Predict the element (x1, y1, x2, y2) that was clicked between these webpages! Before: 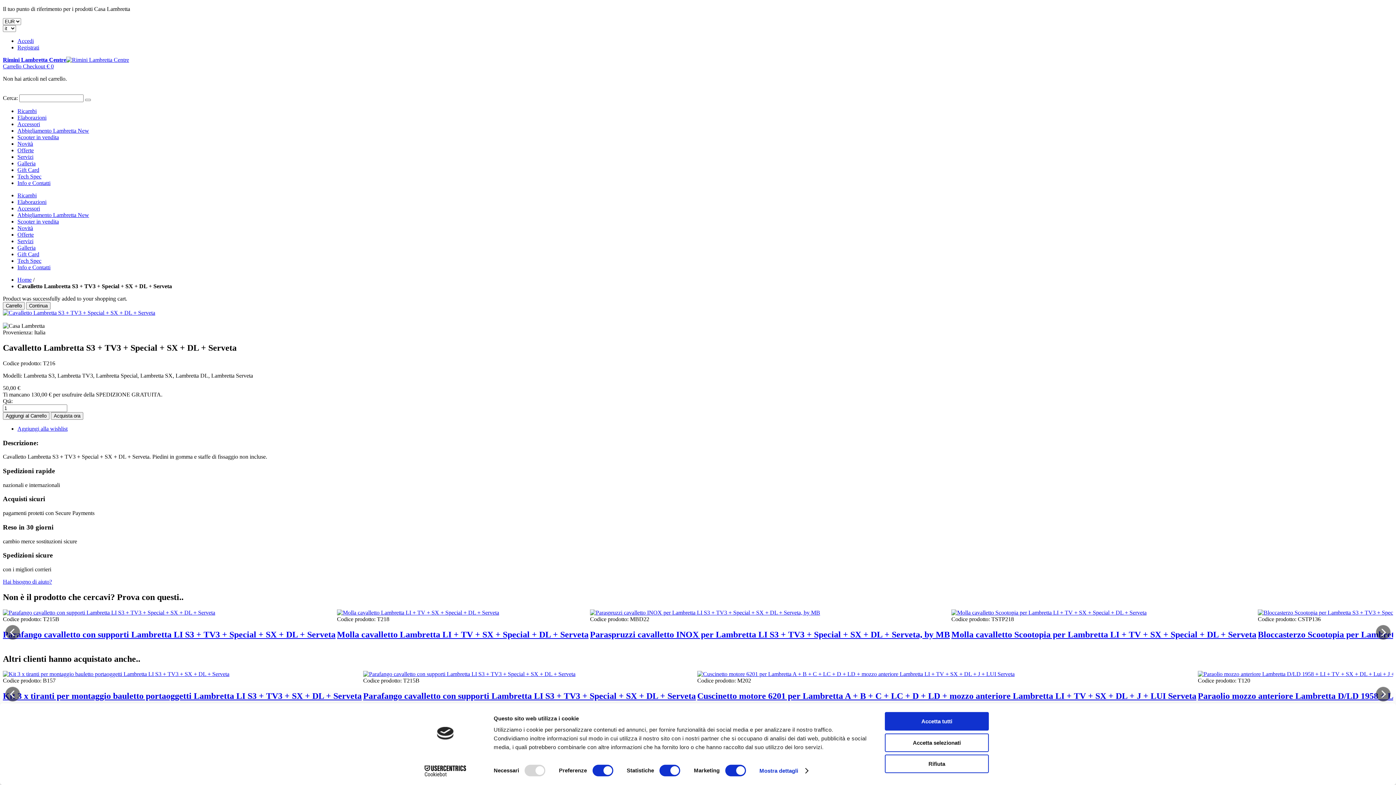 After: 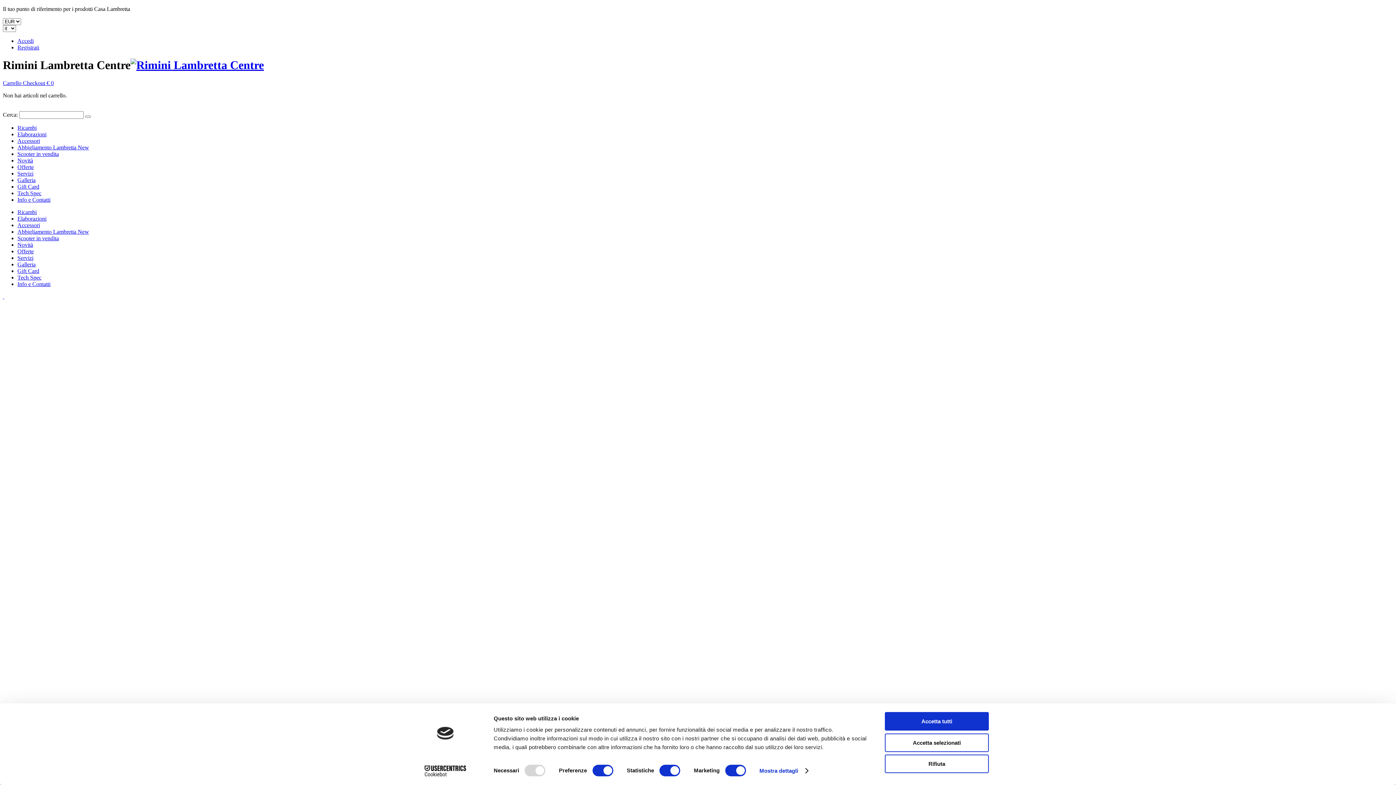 Action: bbox: (17, 276, 31, 282) label: Home